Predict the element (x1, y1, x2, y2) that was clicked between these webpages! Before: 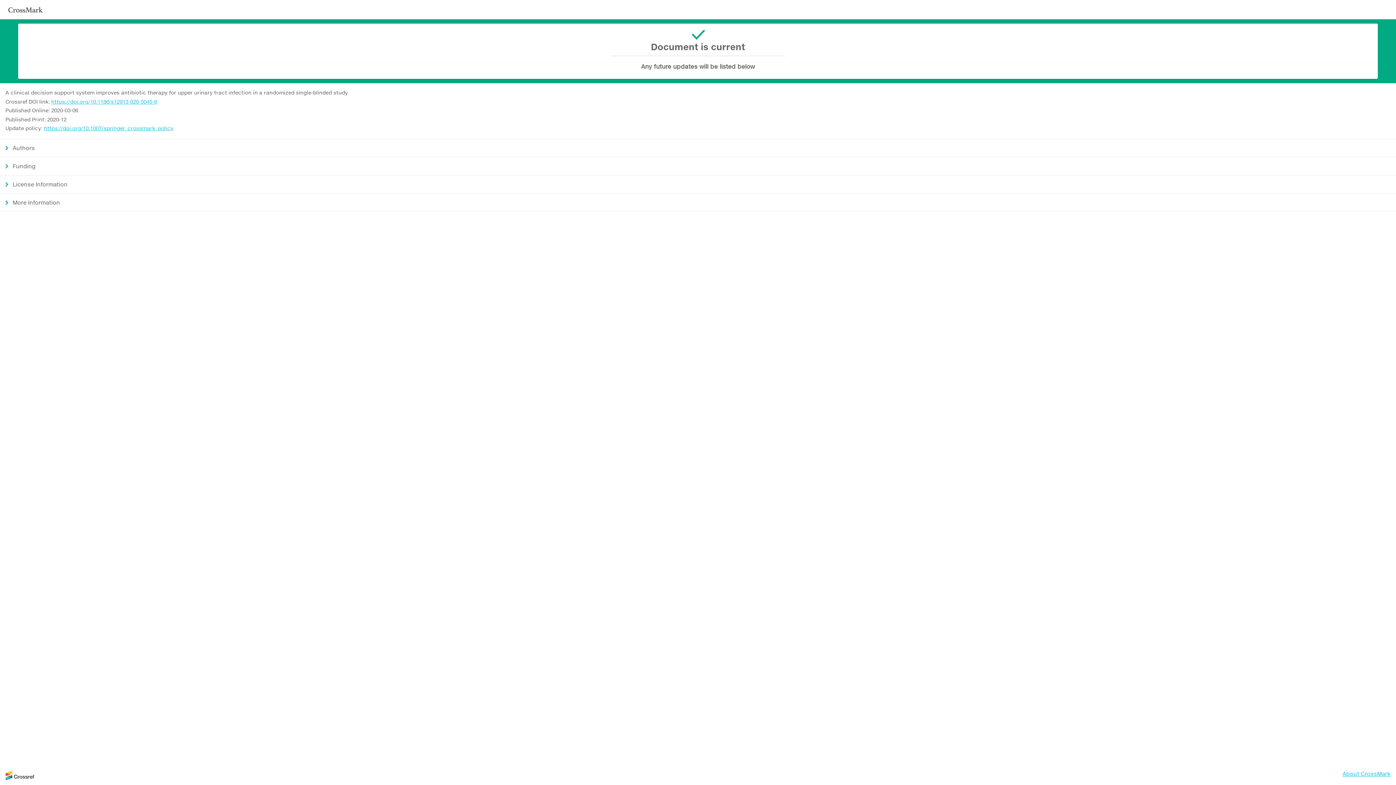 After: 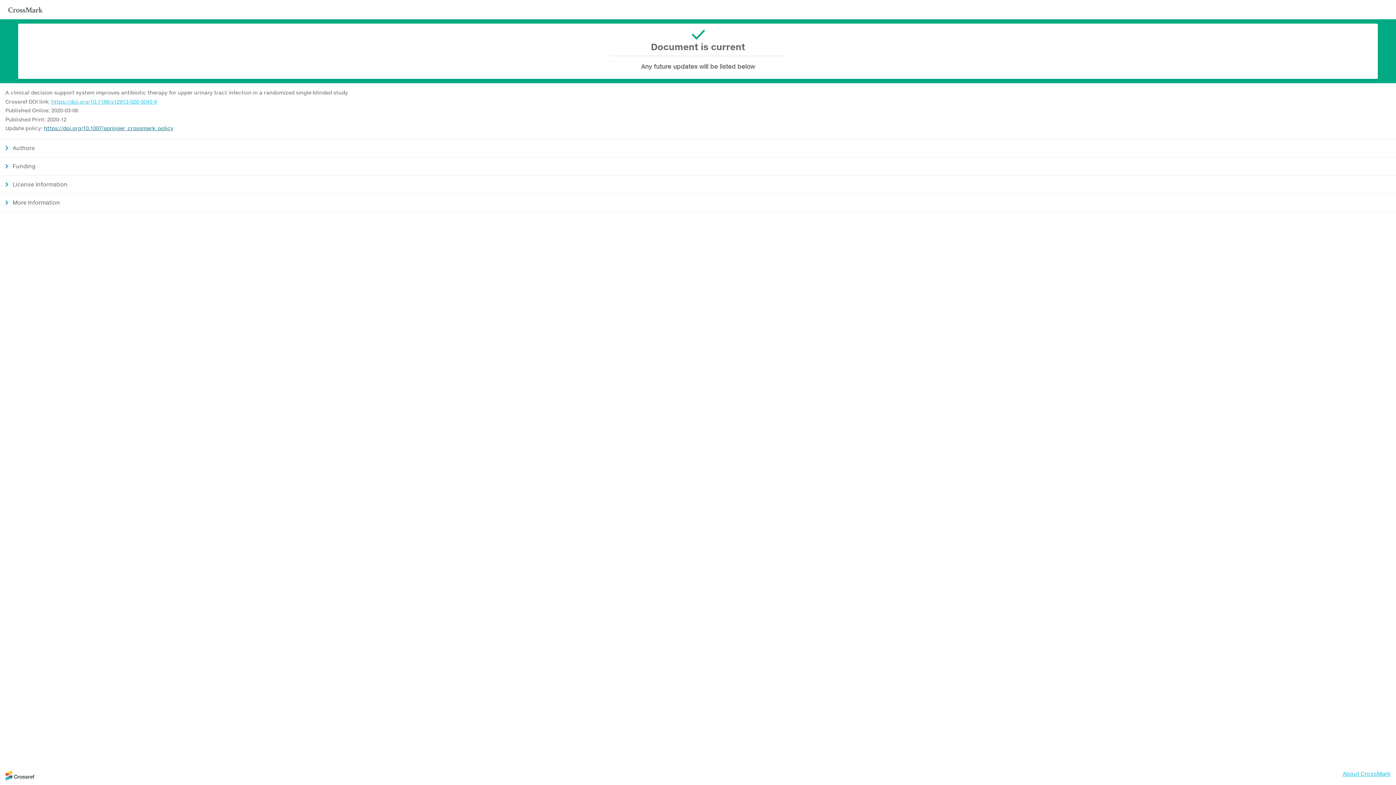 Action: label: https://doi.org/10.1007/springer_crossmark_policy bbox: (44, 125, 173, 131)